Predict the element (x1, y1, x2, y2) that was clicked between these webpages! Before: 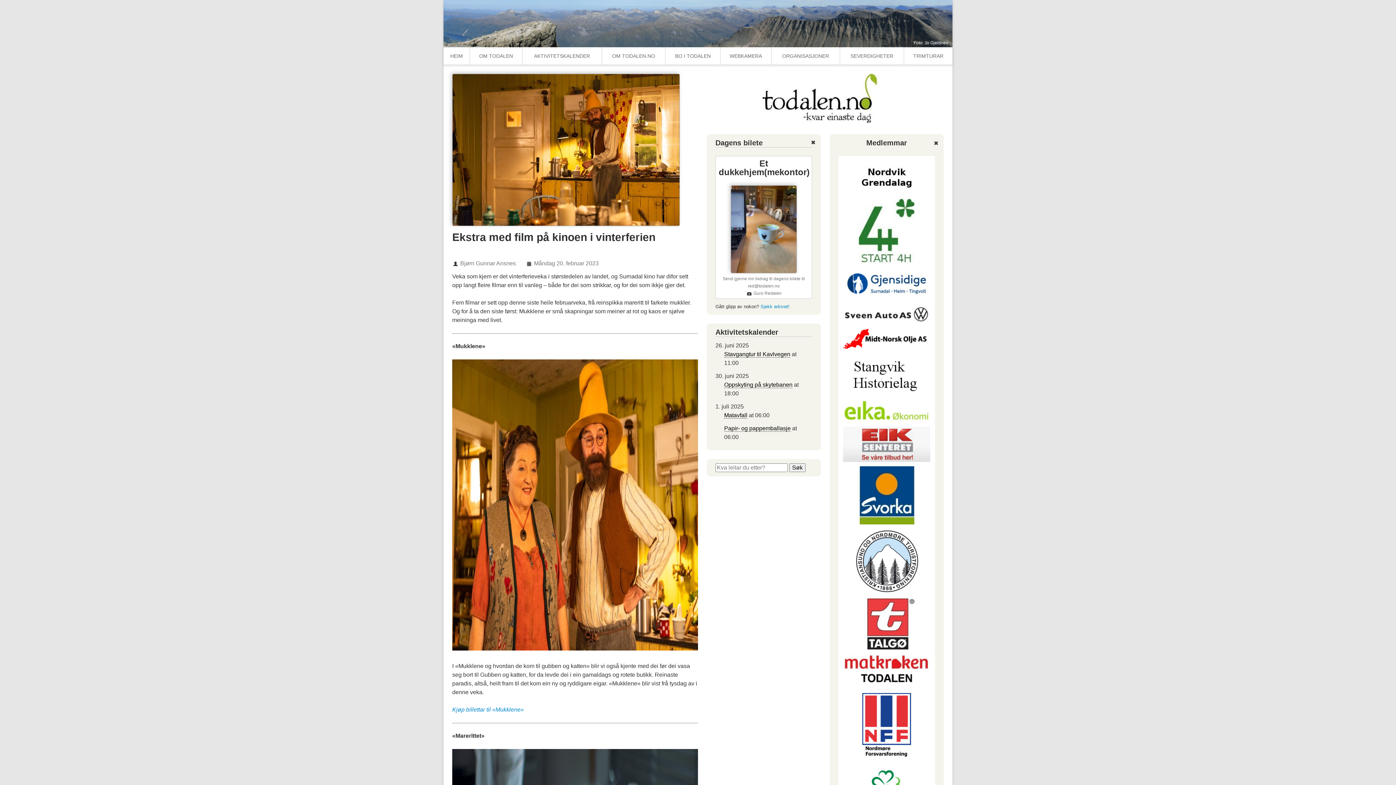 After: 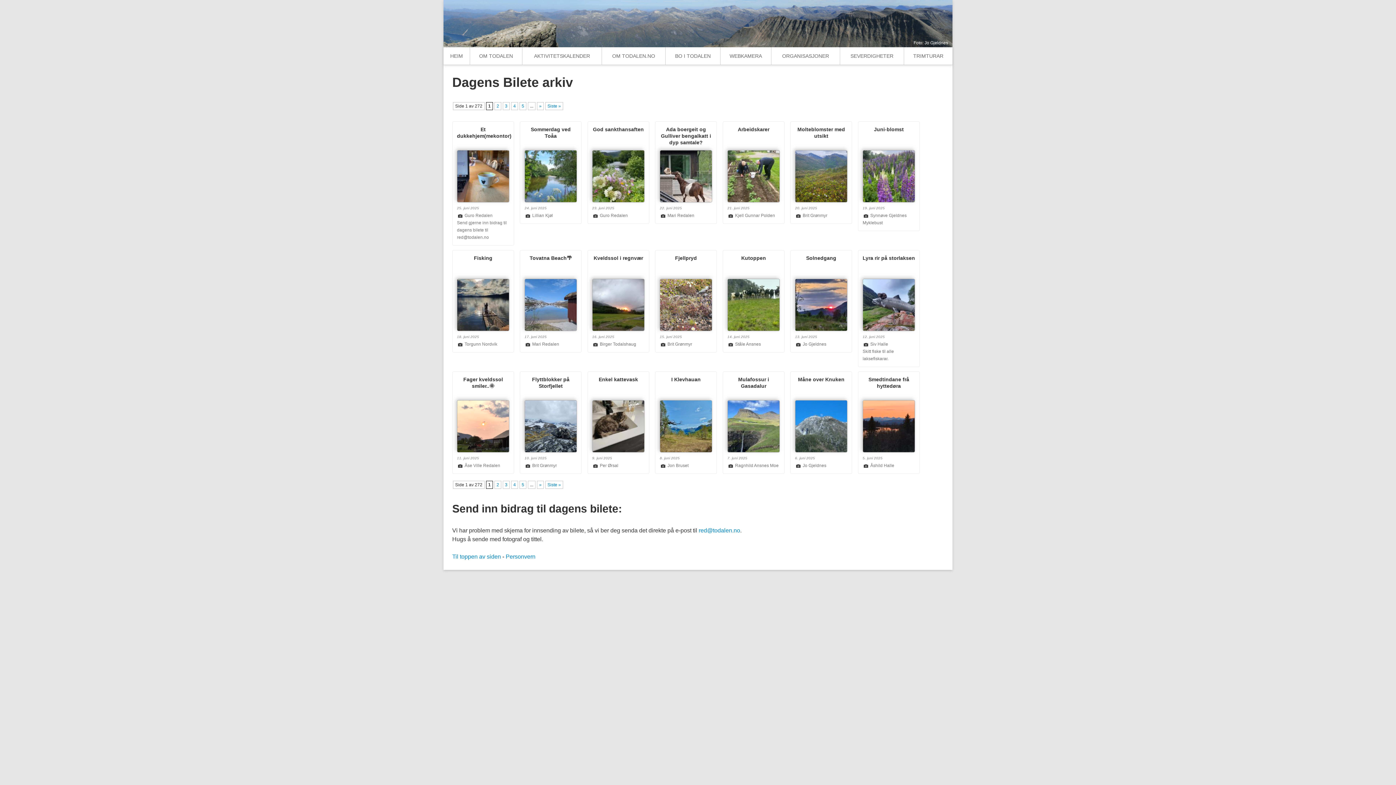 Action: label: Sjekk arkivet! bbox: (760, 304, 789, 309)